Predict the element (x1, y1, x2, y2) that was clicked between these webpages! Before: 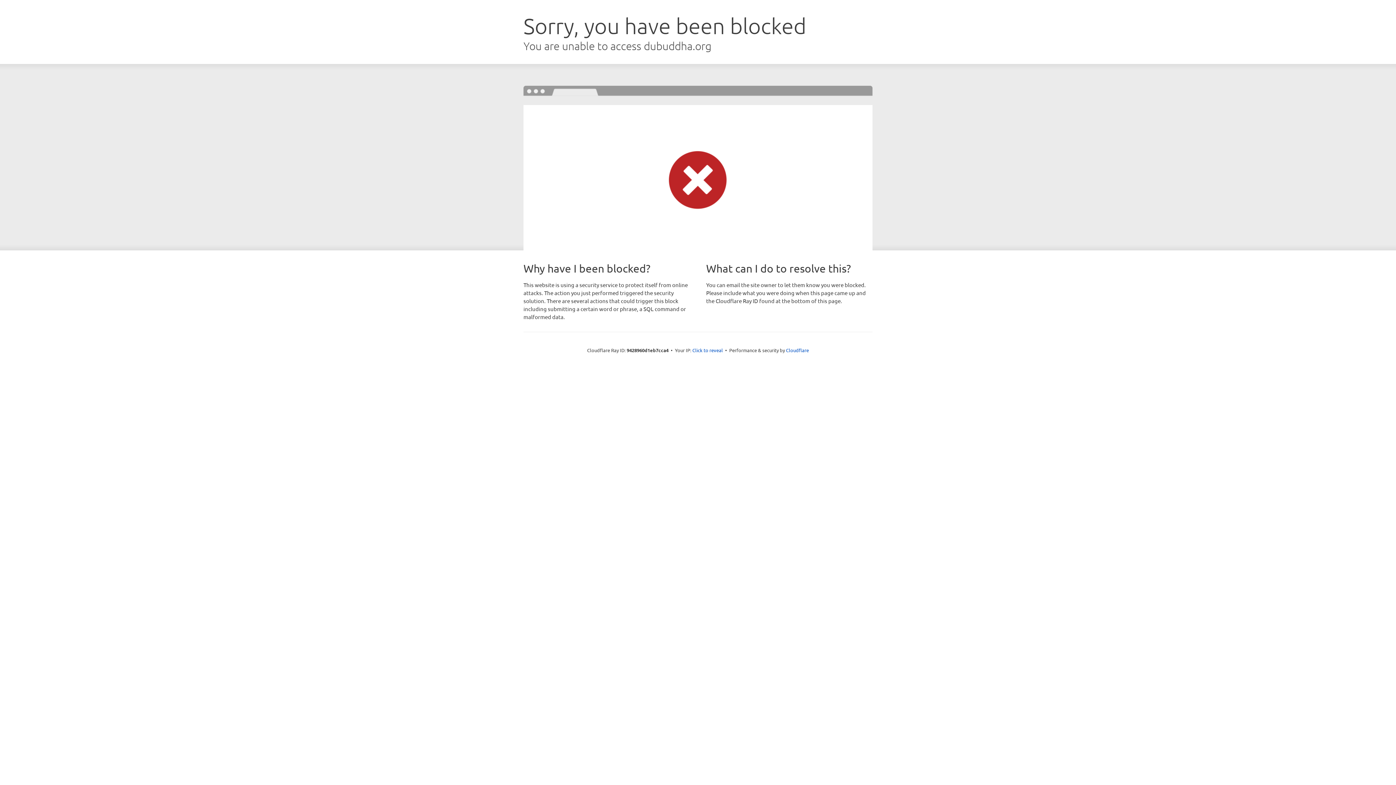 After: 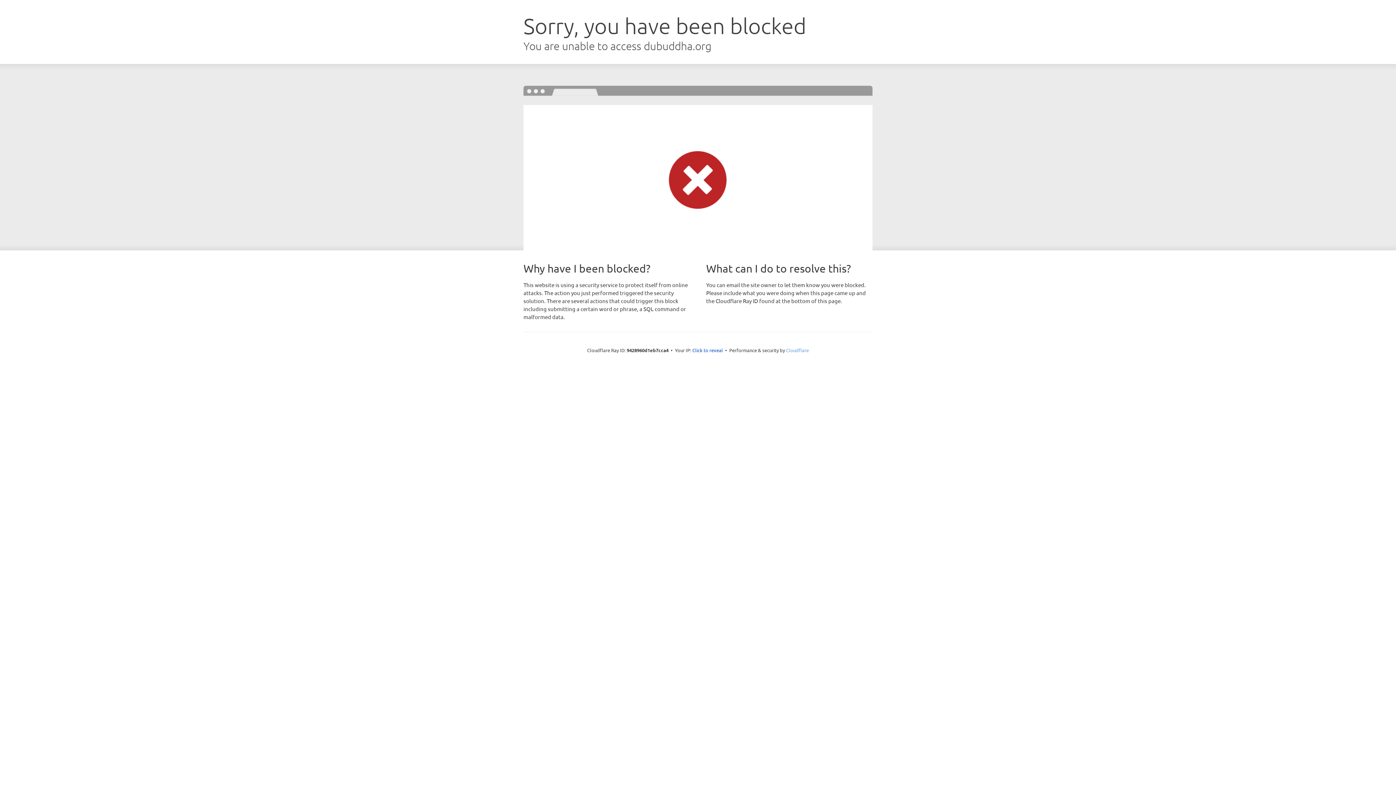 Action: bbox: (786, 347, 809, 353) label: Cloudflare